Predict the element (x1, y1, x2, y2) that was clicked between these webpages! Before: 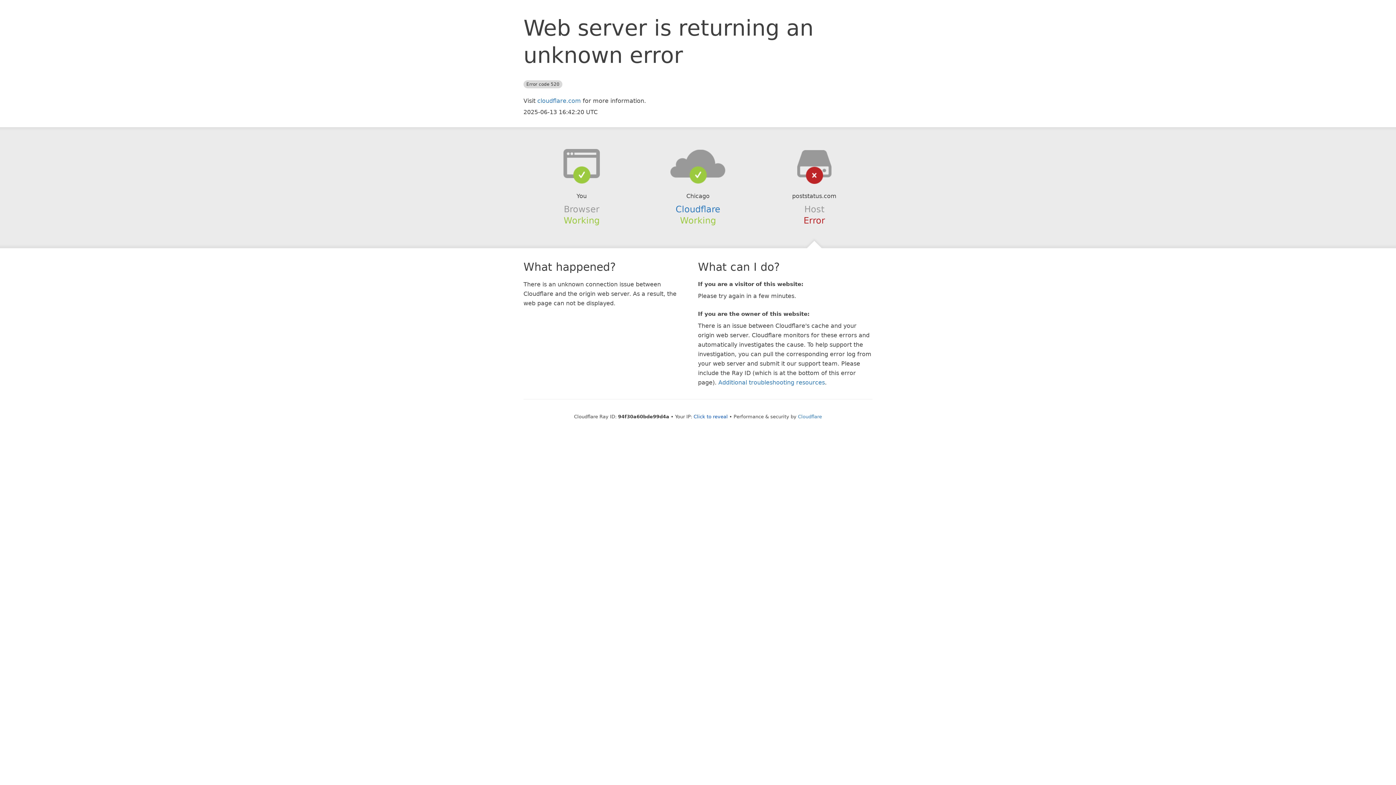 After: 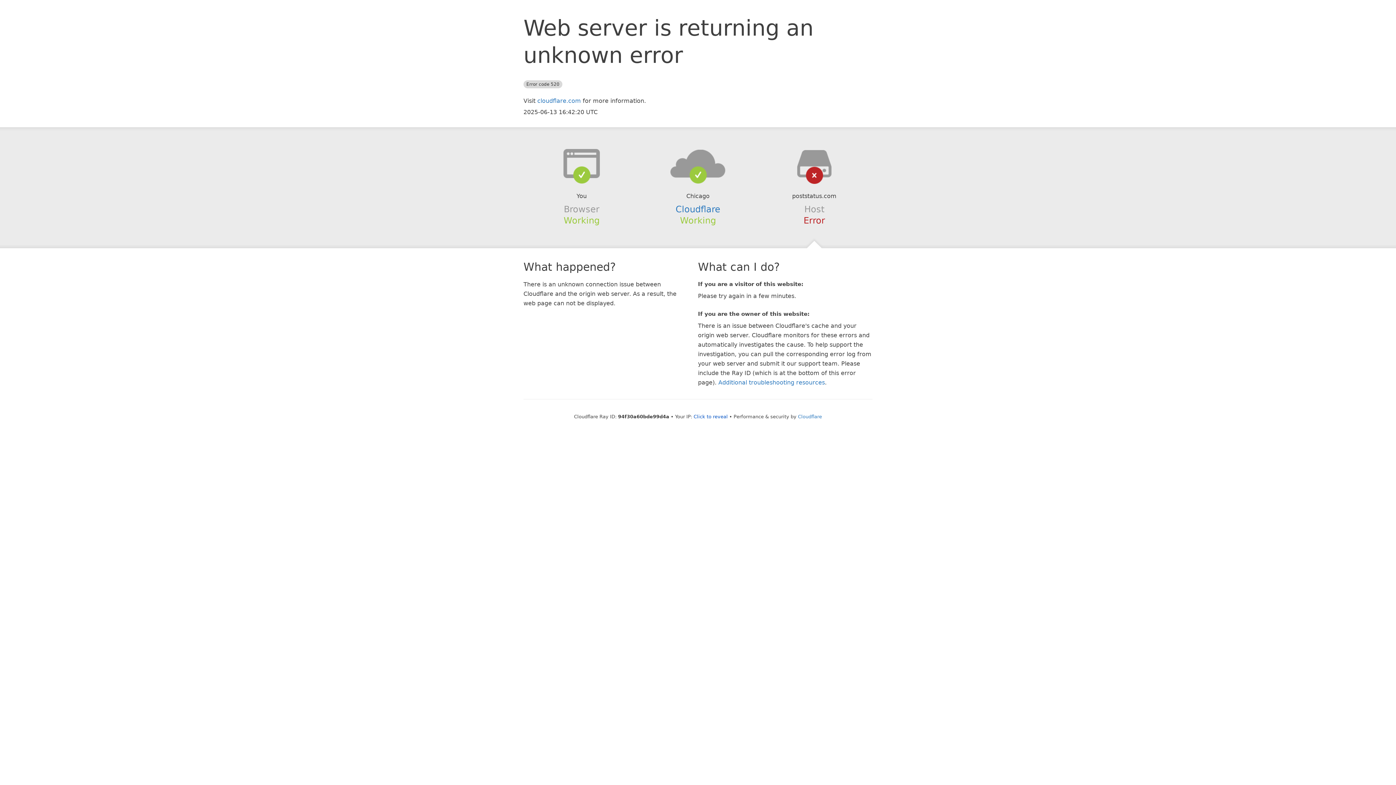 Action: bbox: (639, 148, 756, 178)